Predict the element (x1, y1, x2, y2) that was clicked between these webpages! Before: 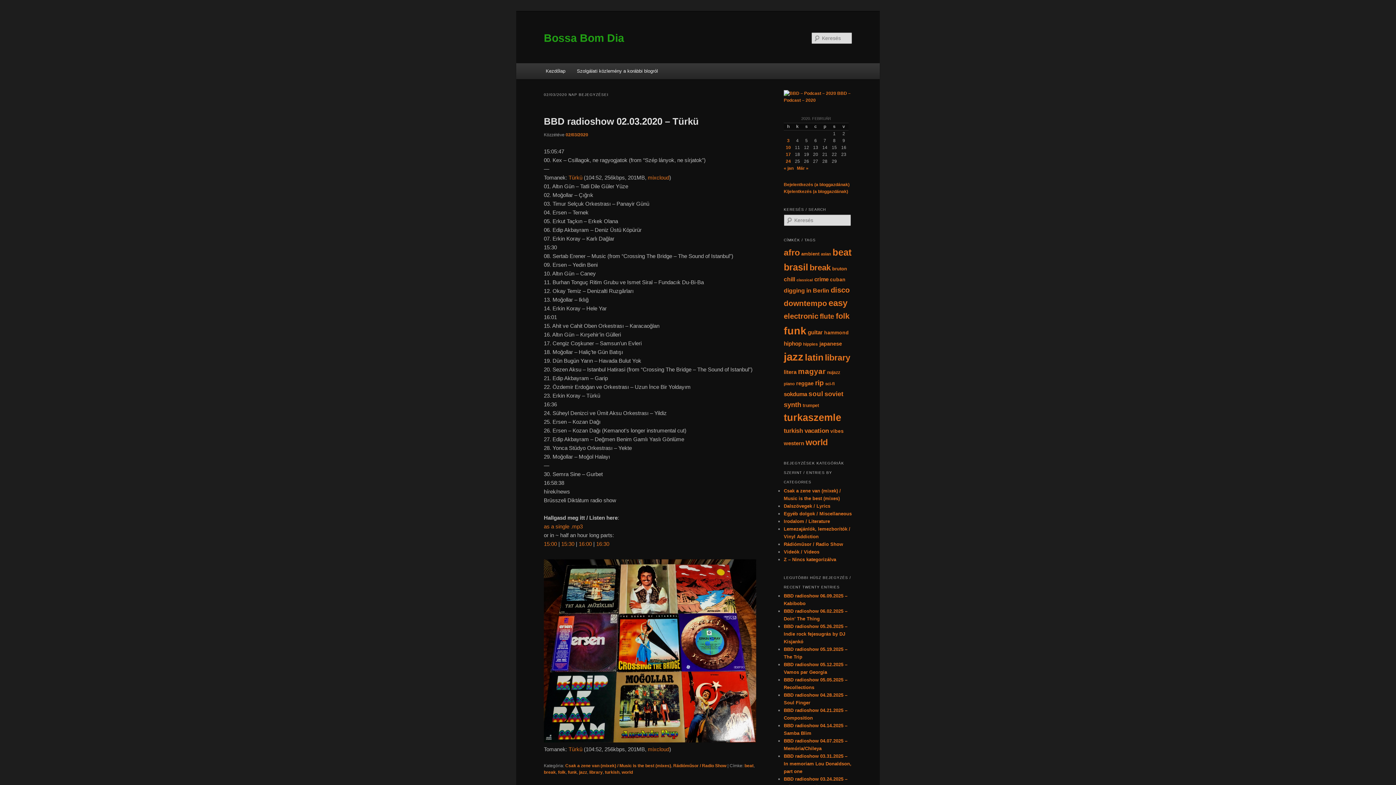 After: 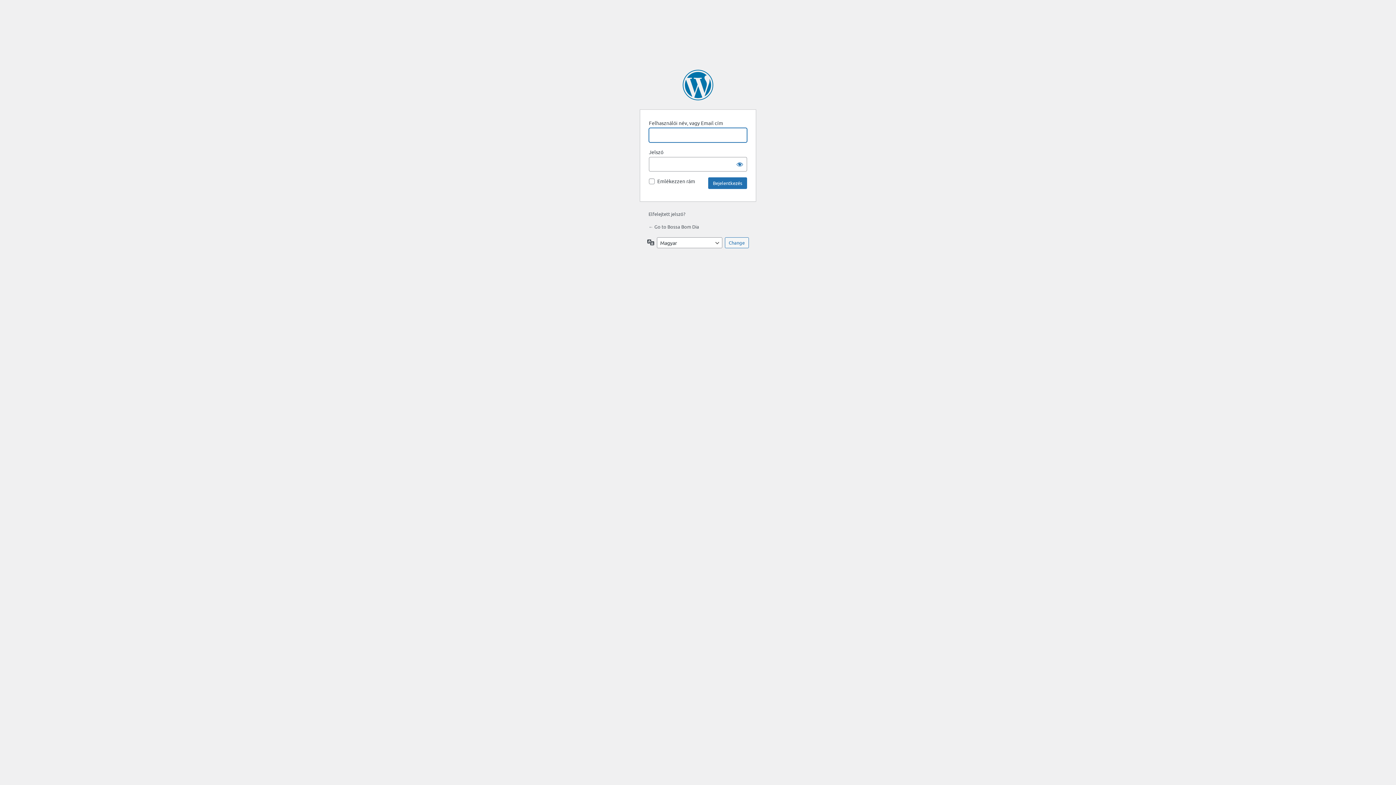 Action: bbox: (784, 182, 849, 187) label: Bejelentkezés (a bloggazdának)